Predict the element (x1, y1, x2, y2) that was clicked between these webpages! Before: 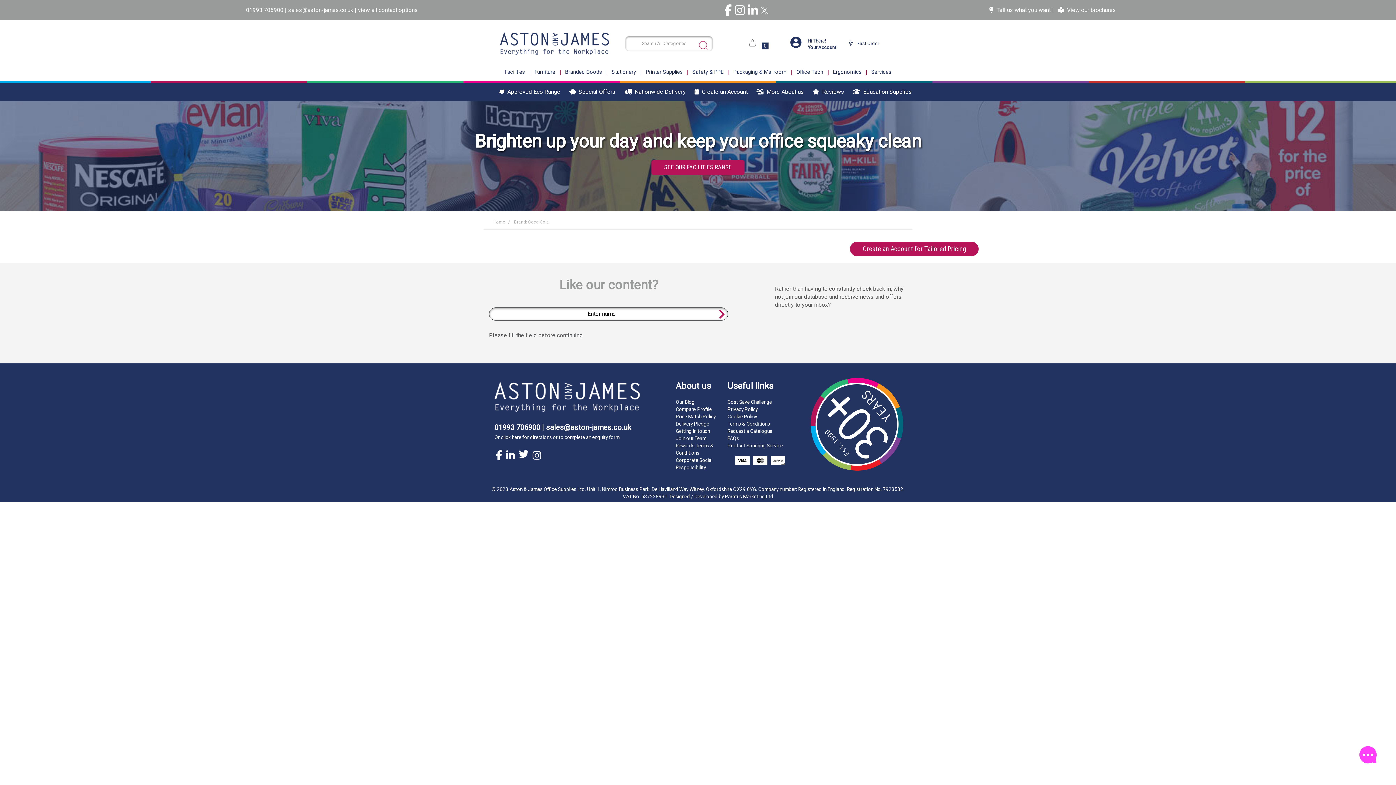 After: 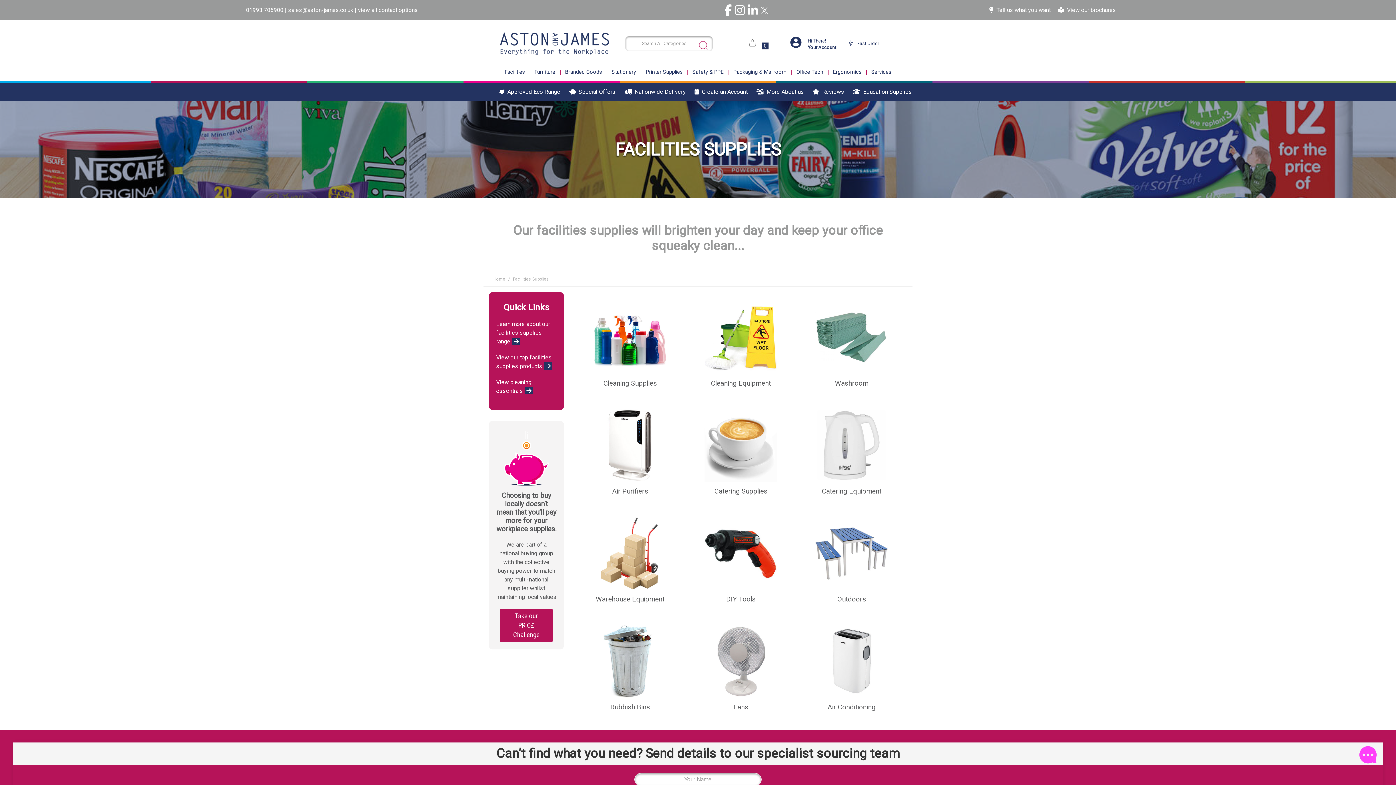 Action: bbox: (500, 69, 529, 74) label: Facilities